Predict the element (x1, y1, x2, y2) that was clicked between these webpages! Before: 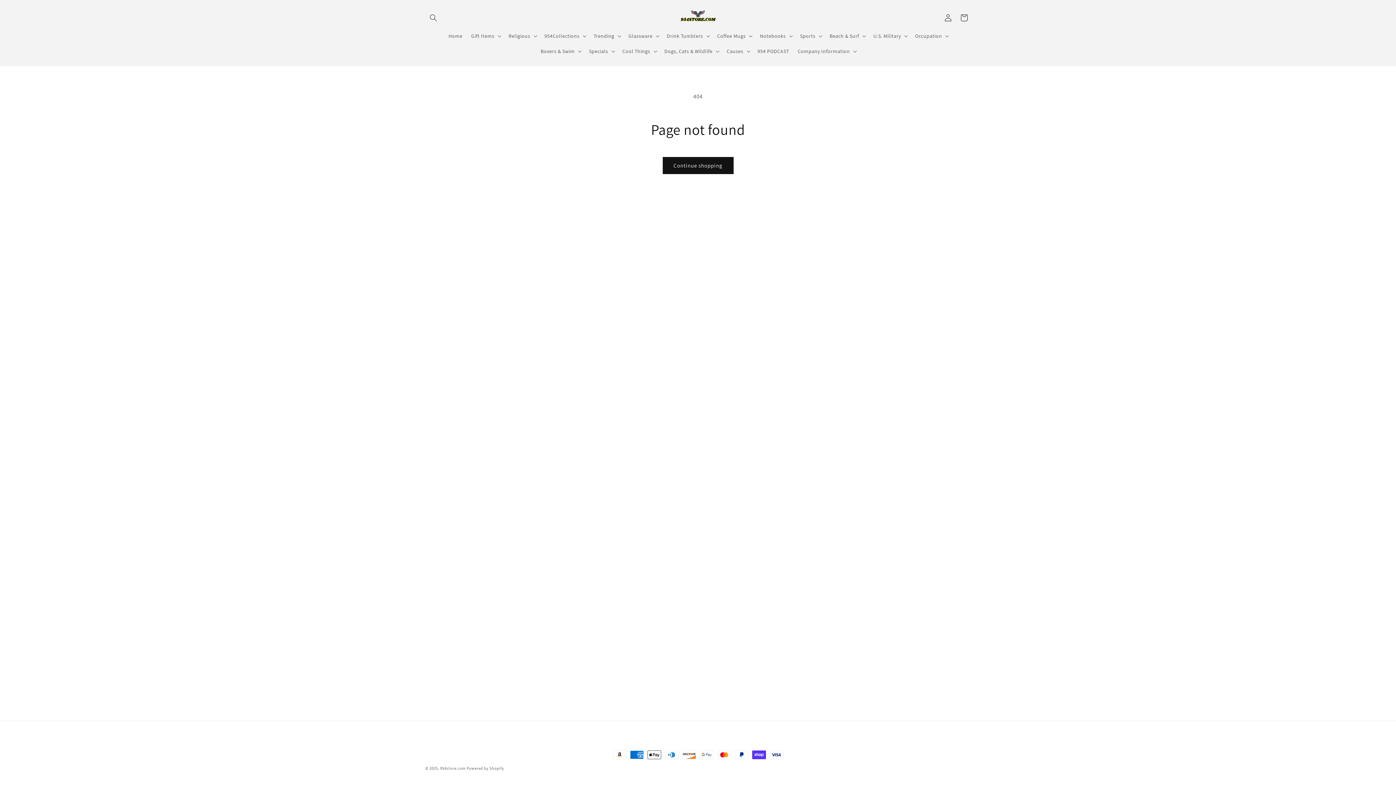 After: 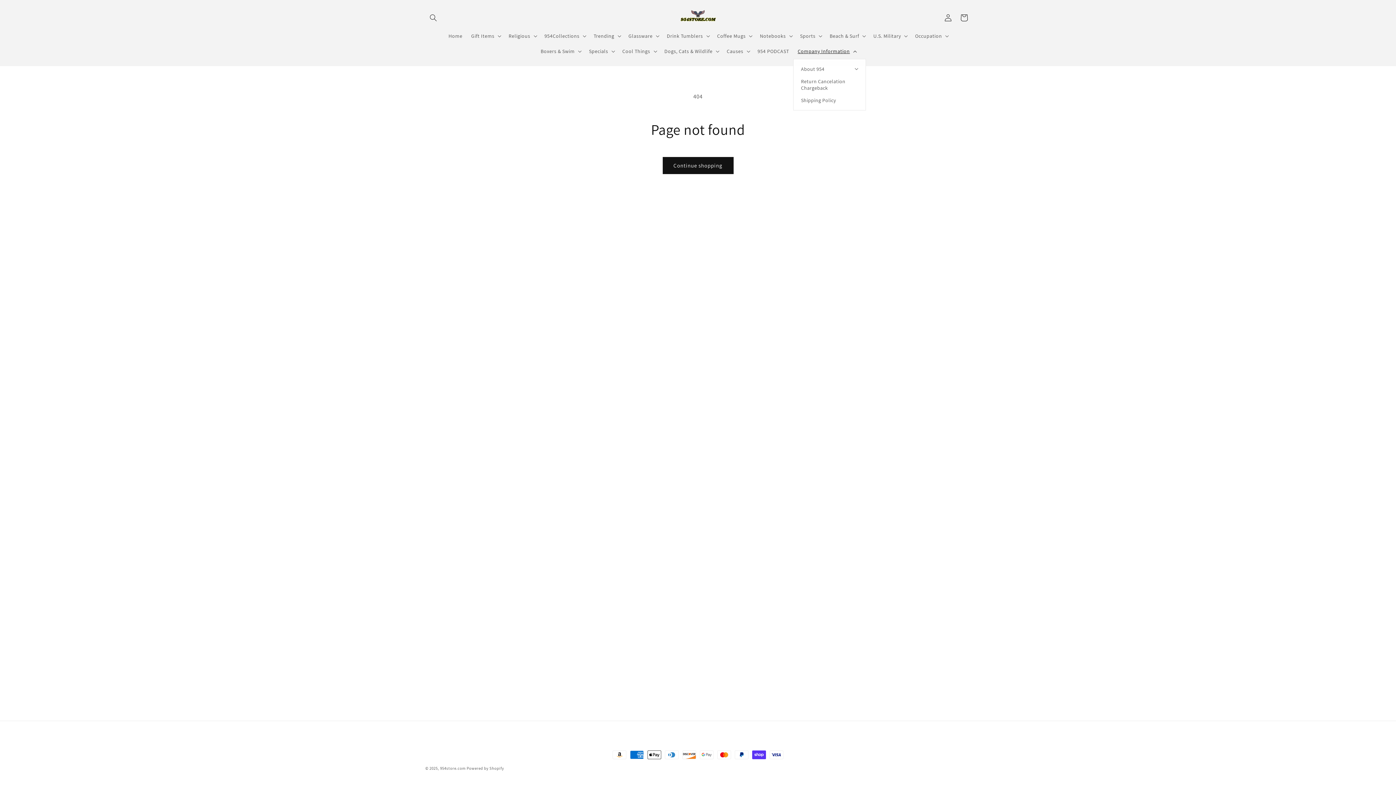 Action: label: Company Information bbox: (793, 43, 859, 58)